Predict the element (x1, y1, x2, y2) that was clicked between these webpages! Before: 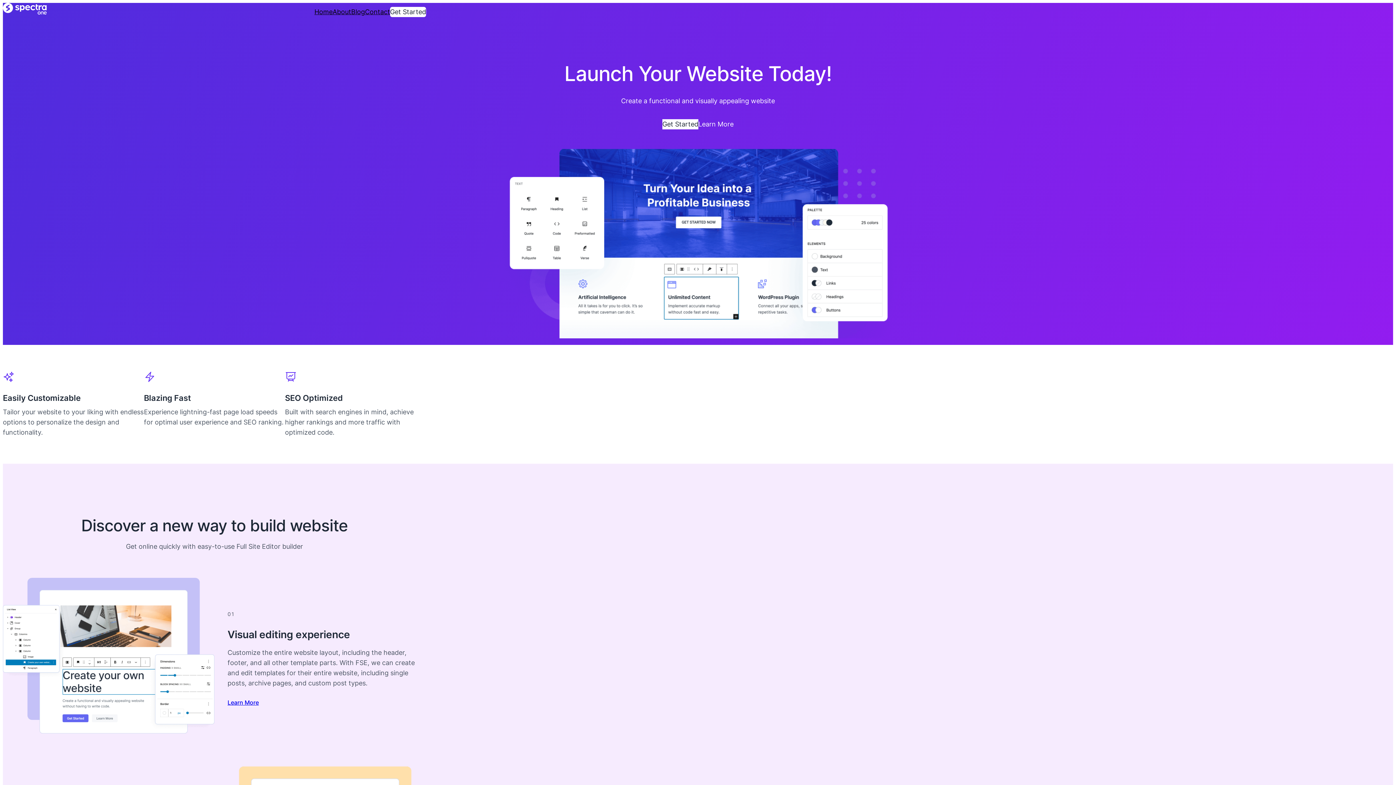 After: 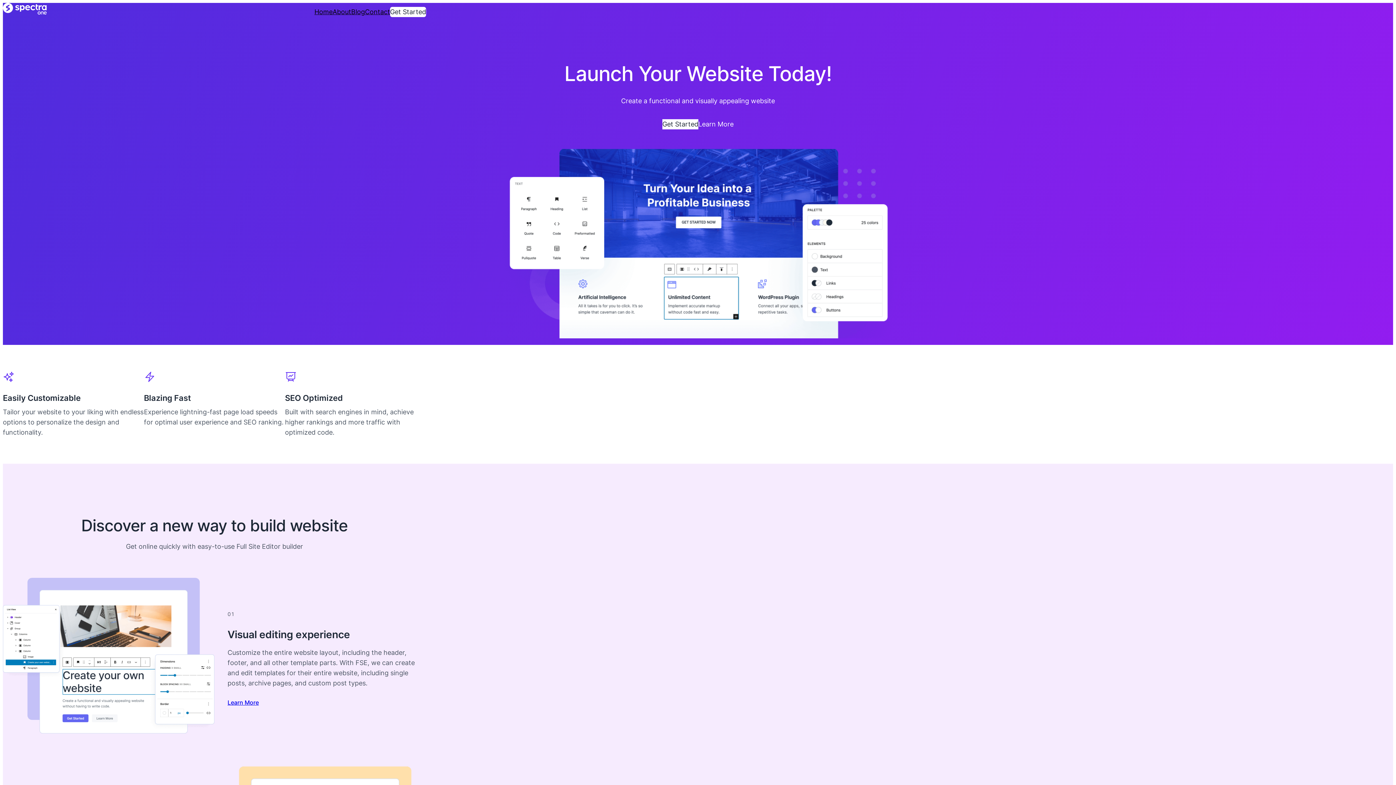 Action: label: Home bbox: (314, 6, 332, 17)